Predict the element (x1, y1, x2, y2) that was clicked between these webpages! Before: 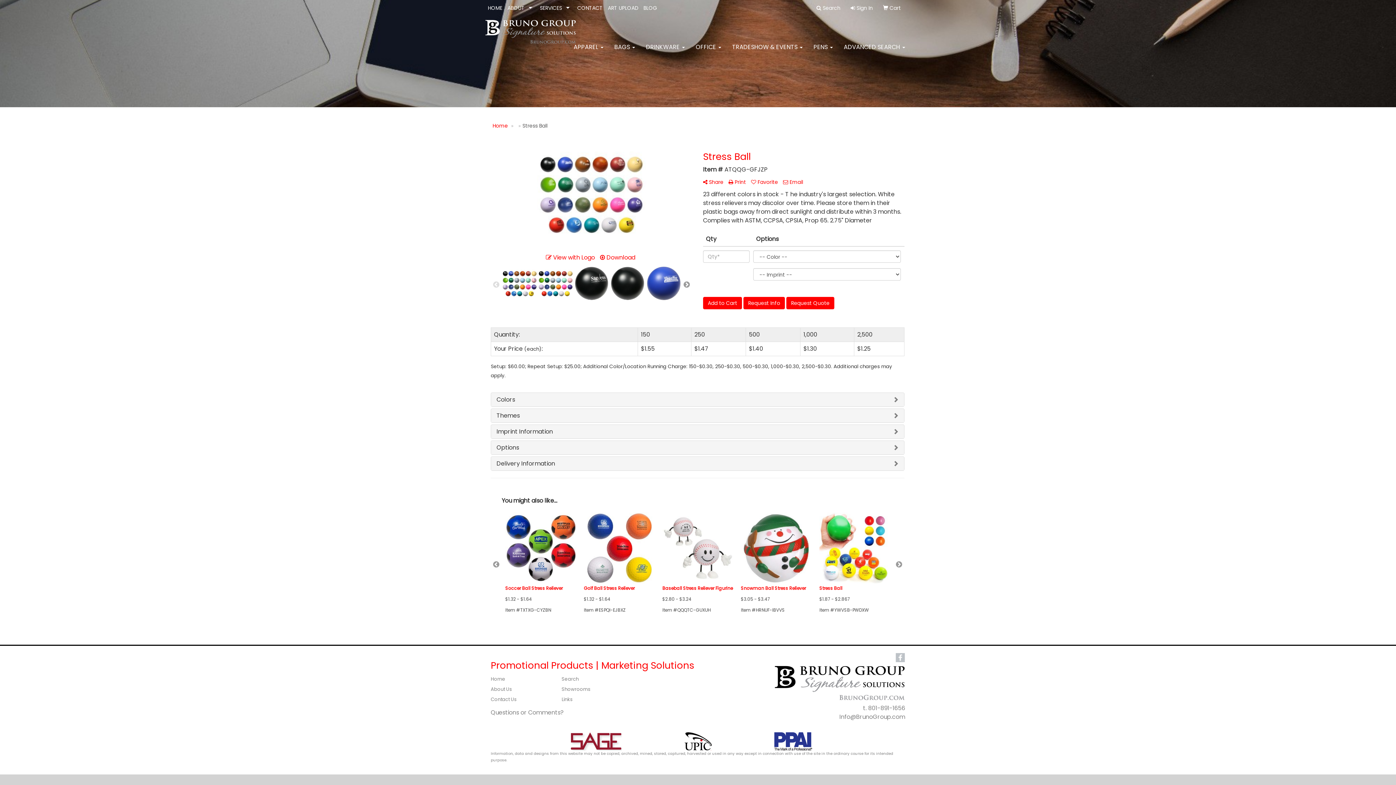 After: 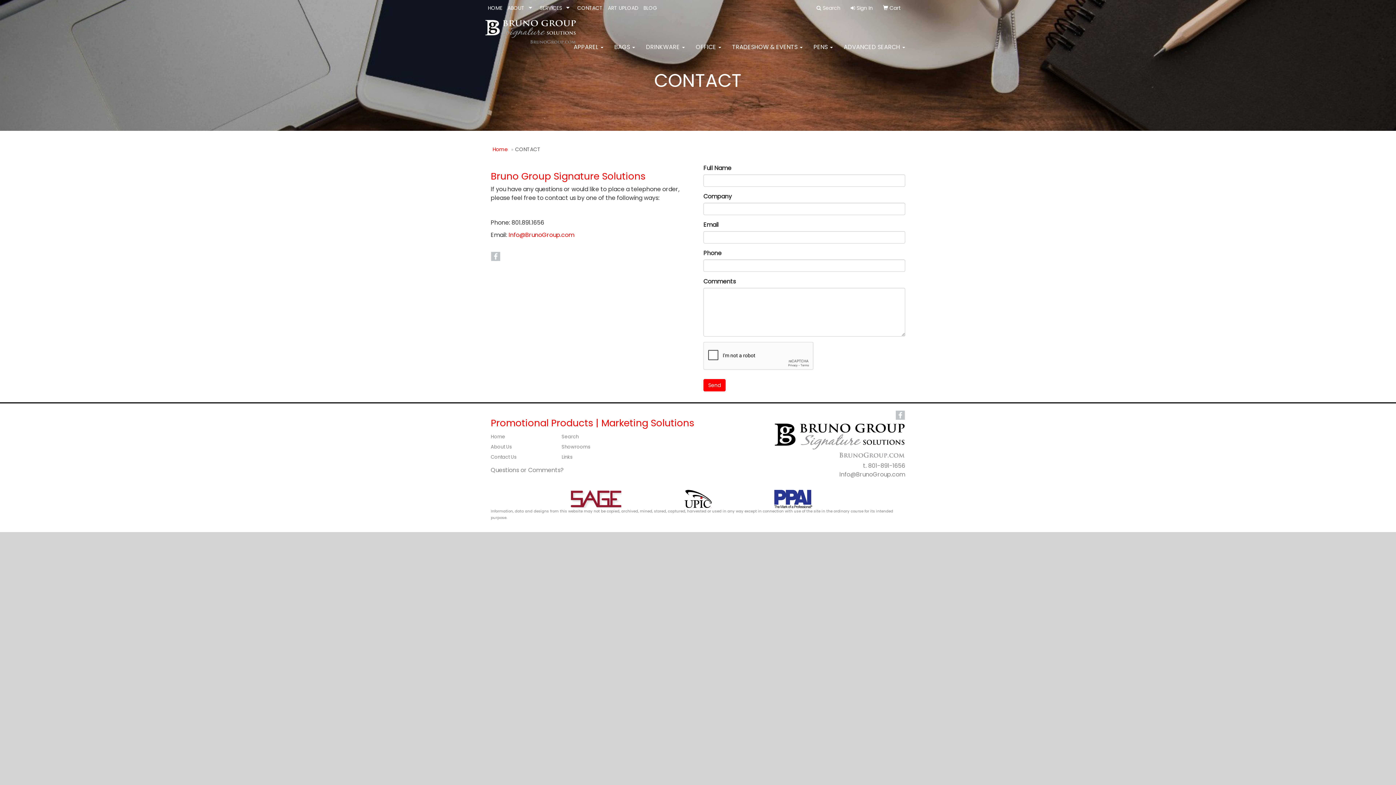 Action: bbox: (574, 0, 605, 16) label: CONTACT